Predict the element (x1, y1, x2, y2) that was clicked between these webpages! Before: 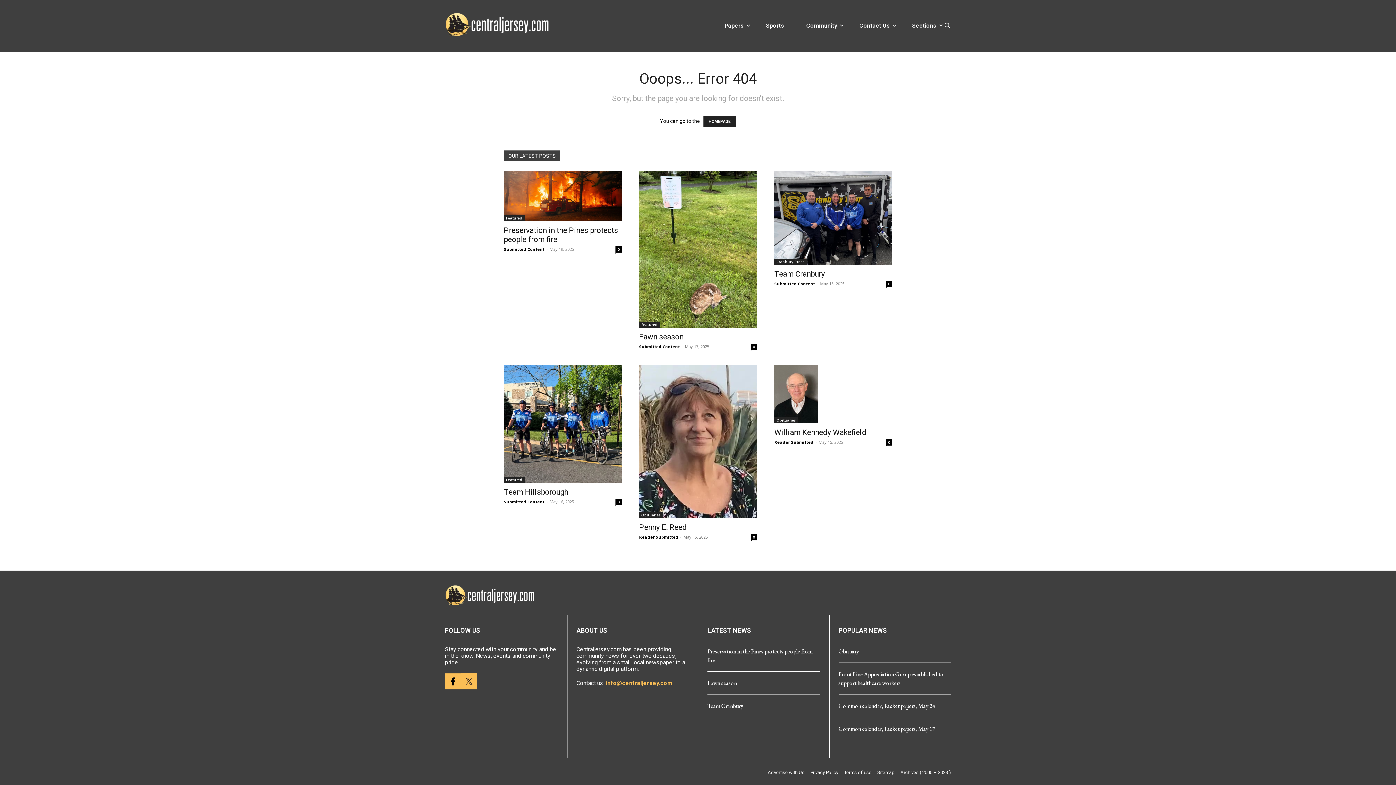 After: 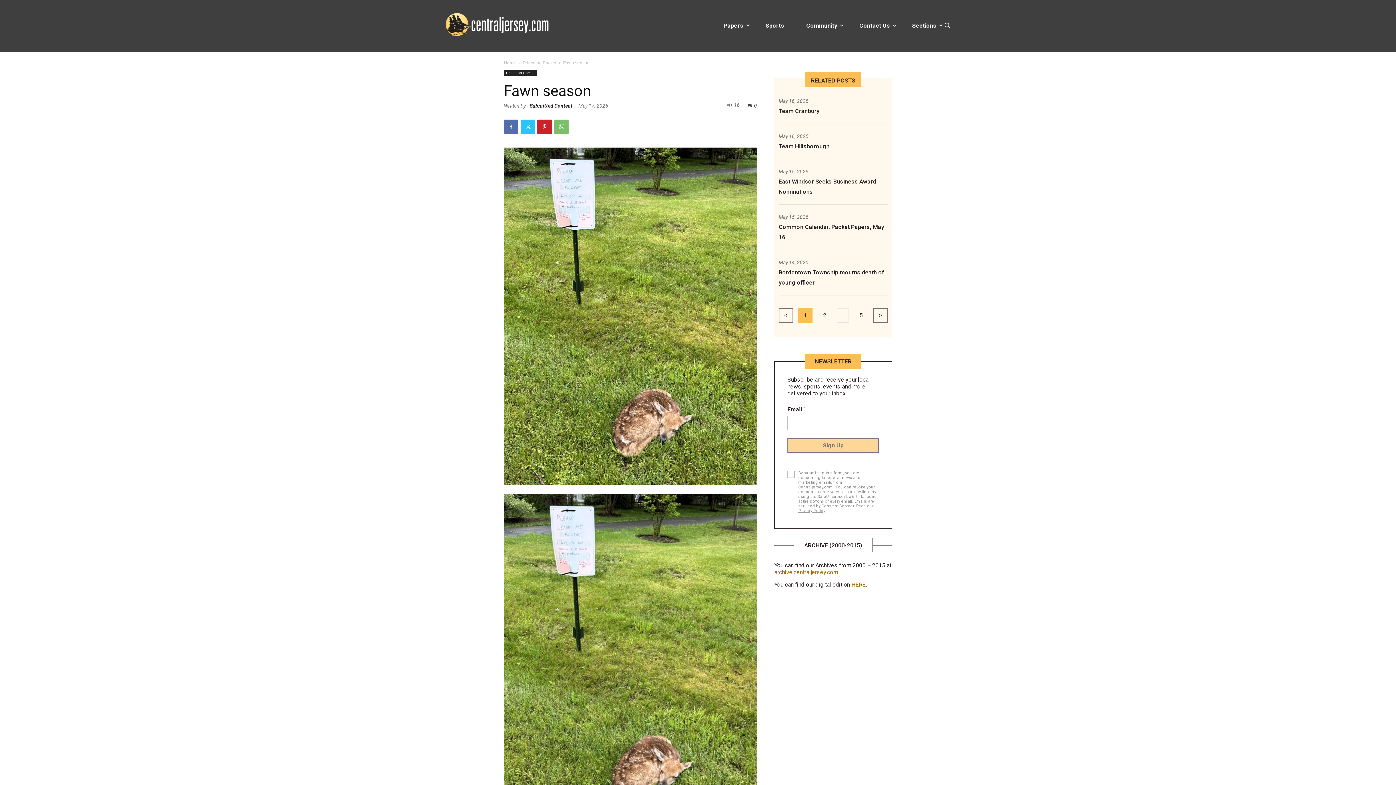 Action: bbox: (707, 679, 737, 687) label: Fawn season